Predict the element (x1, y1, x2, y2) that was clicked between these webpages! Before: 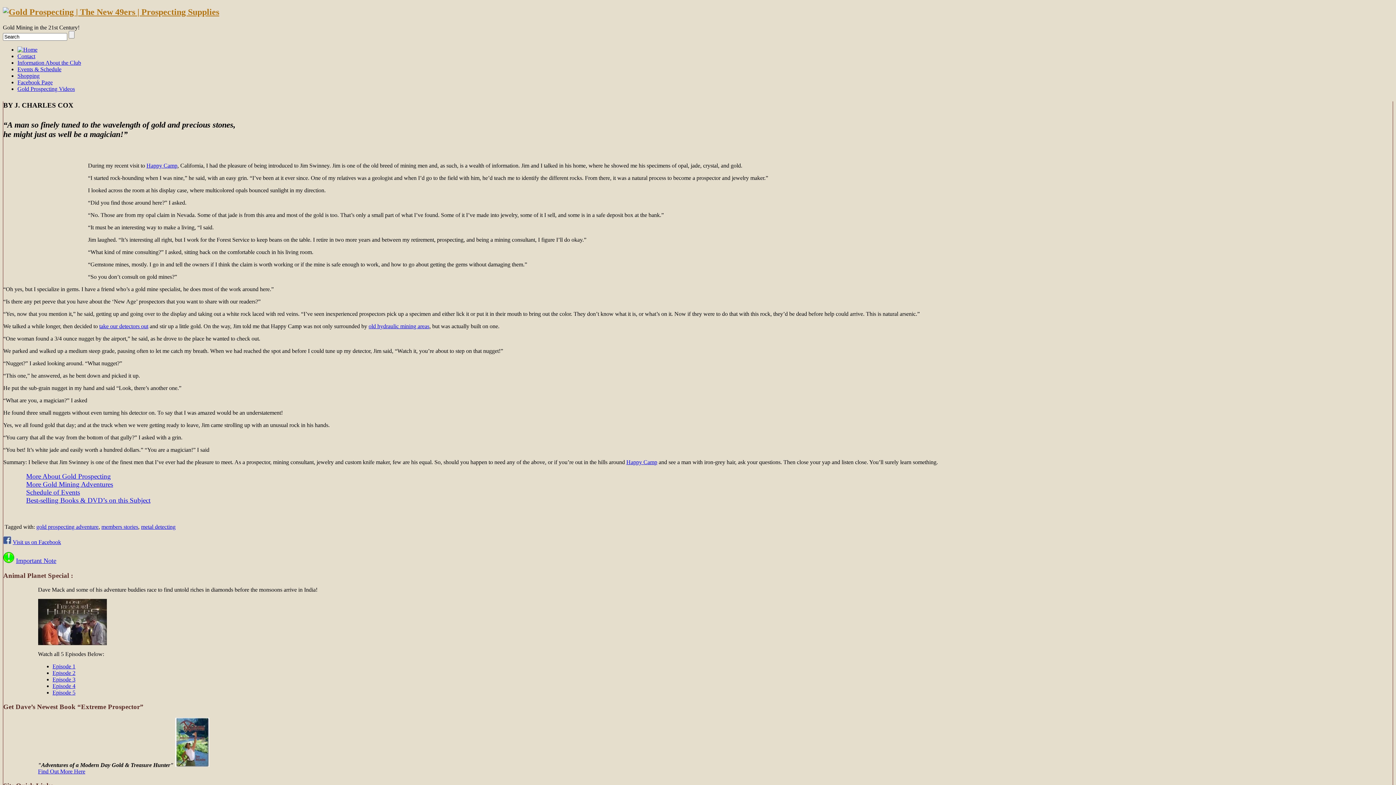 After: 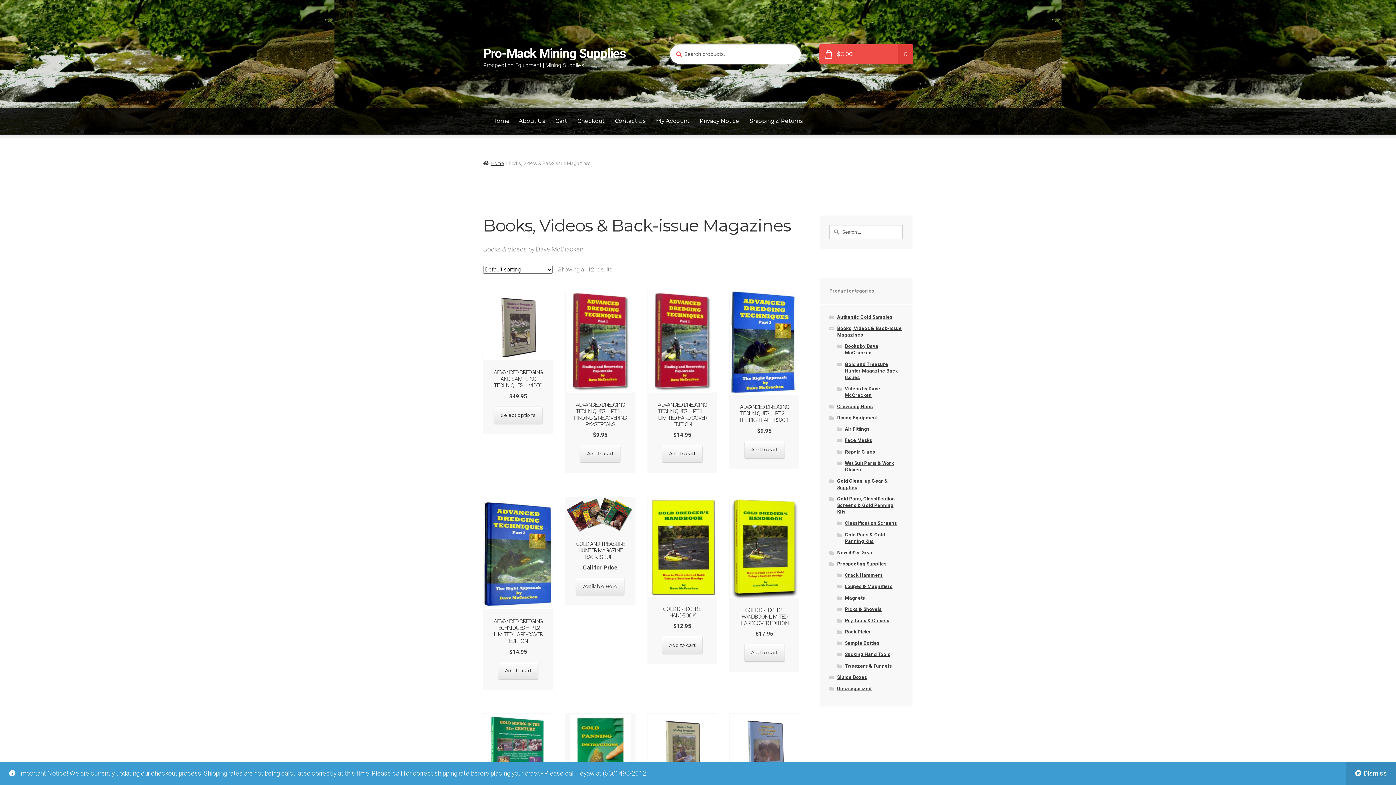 Action: bbox: (26, 496, 150, 504) label: Best-selling Books & DVD’s on this Subject